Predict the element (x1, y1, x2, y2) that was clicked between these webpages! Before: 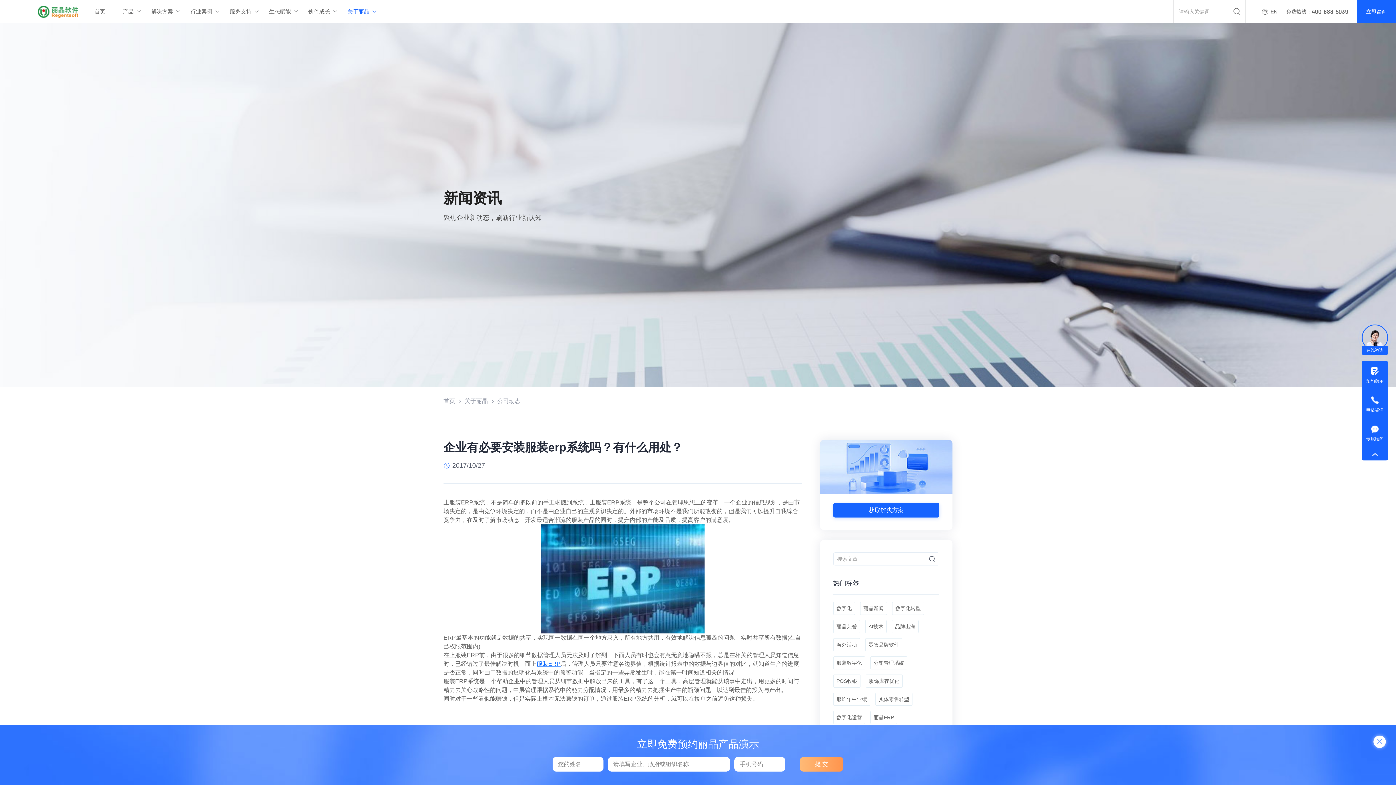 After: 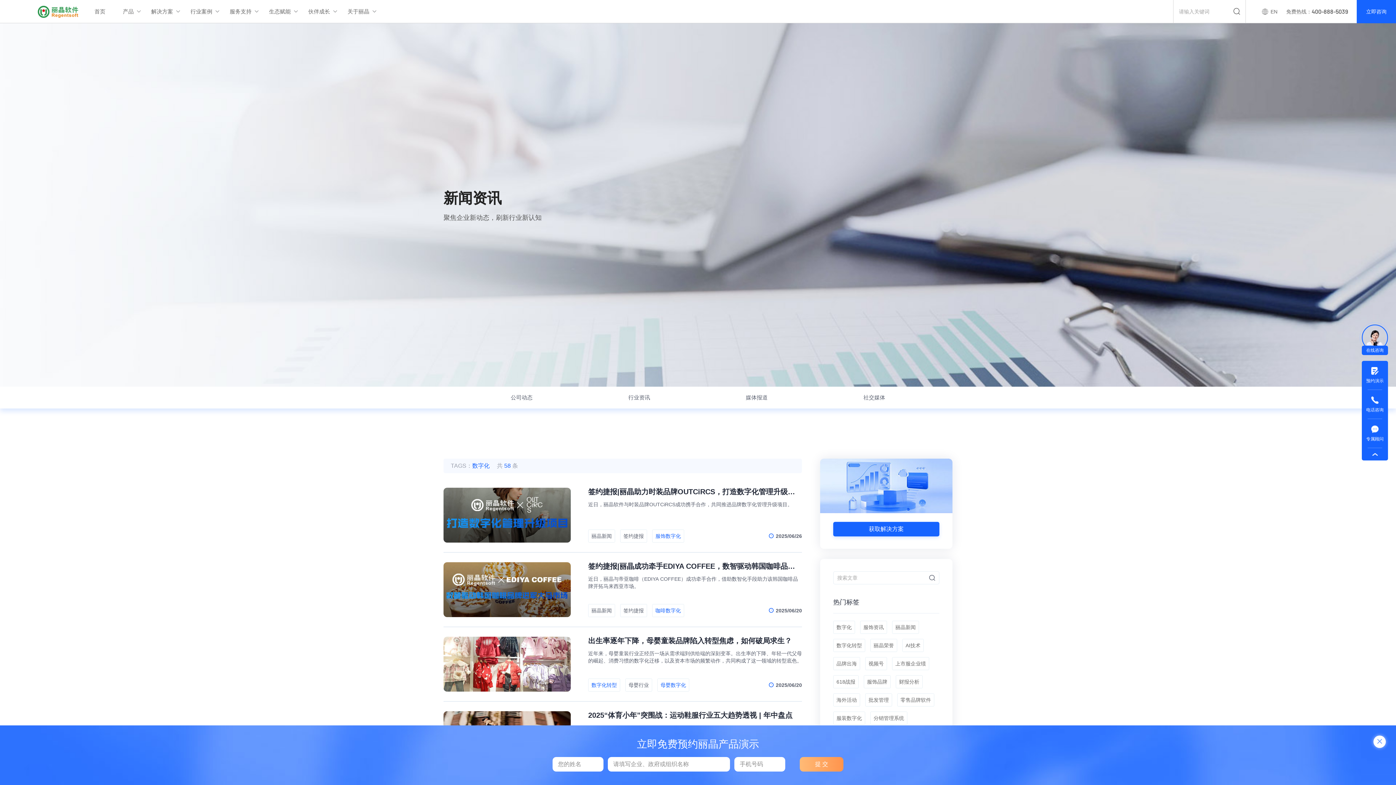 Action: bbox: (833, 602, 855, 615) label: 数字化